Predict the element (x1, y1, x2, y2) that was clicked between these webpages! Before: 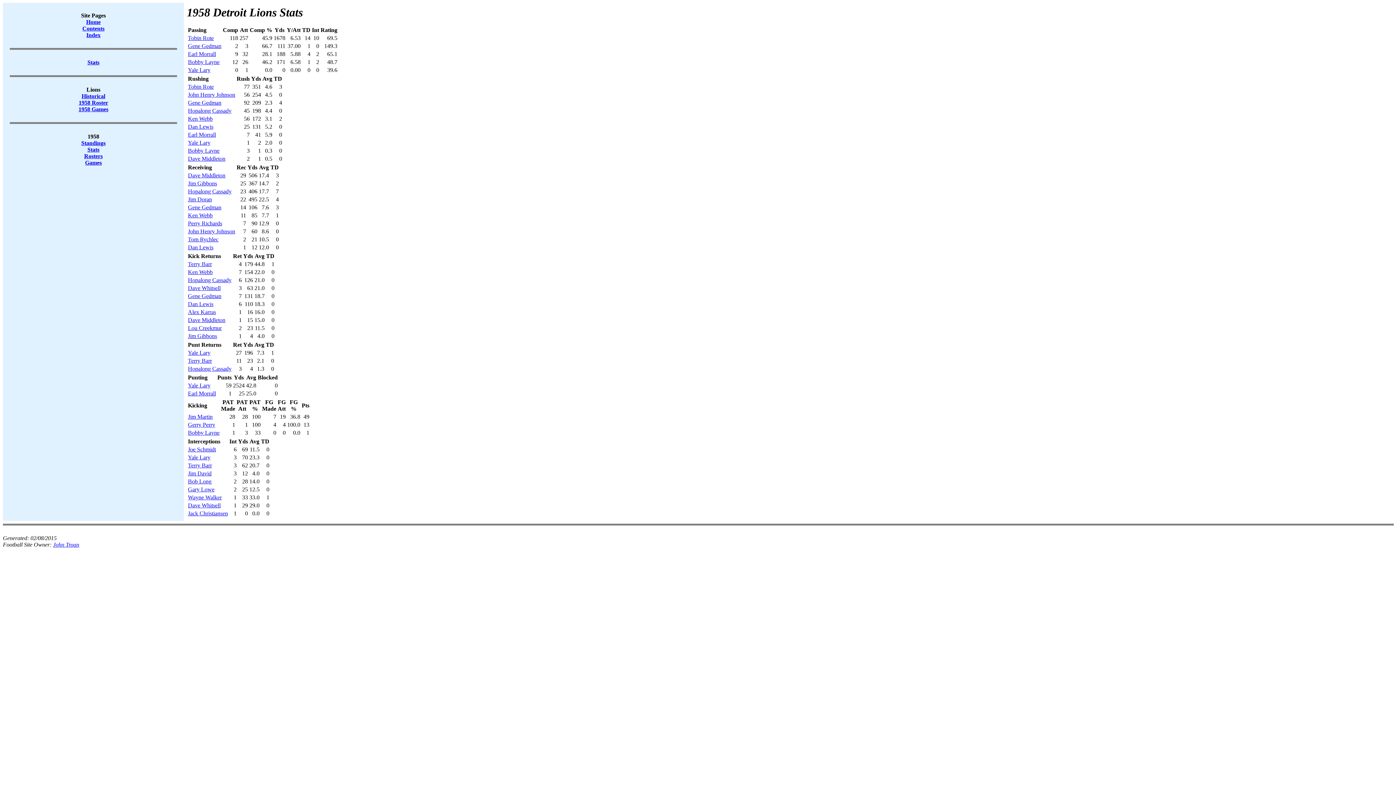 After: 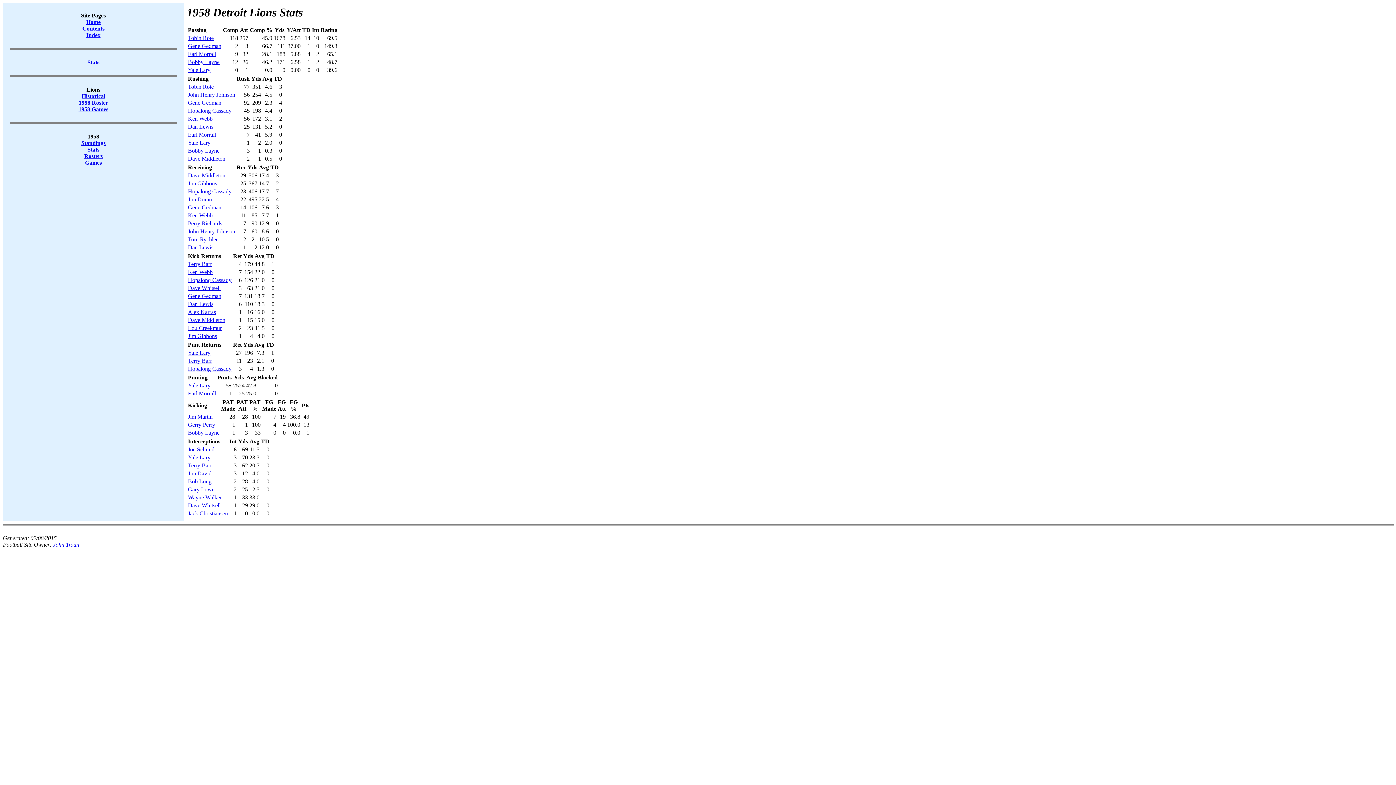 Action: label: John Troan bbox: (53, 541, 79, 548)